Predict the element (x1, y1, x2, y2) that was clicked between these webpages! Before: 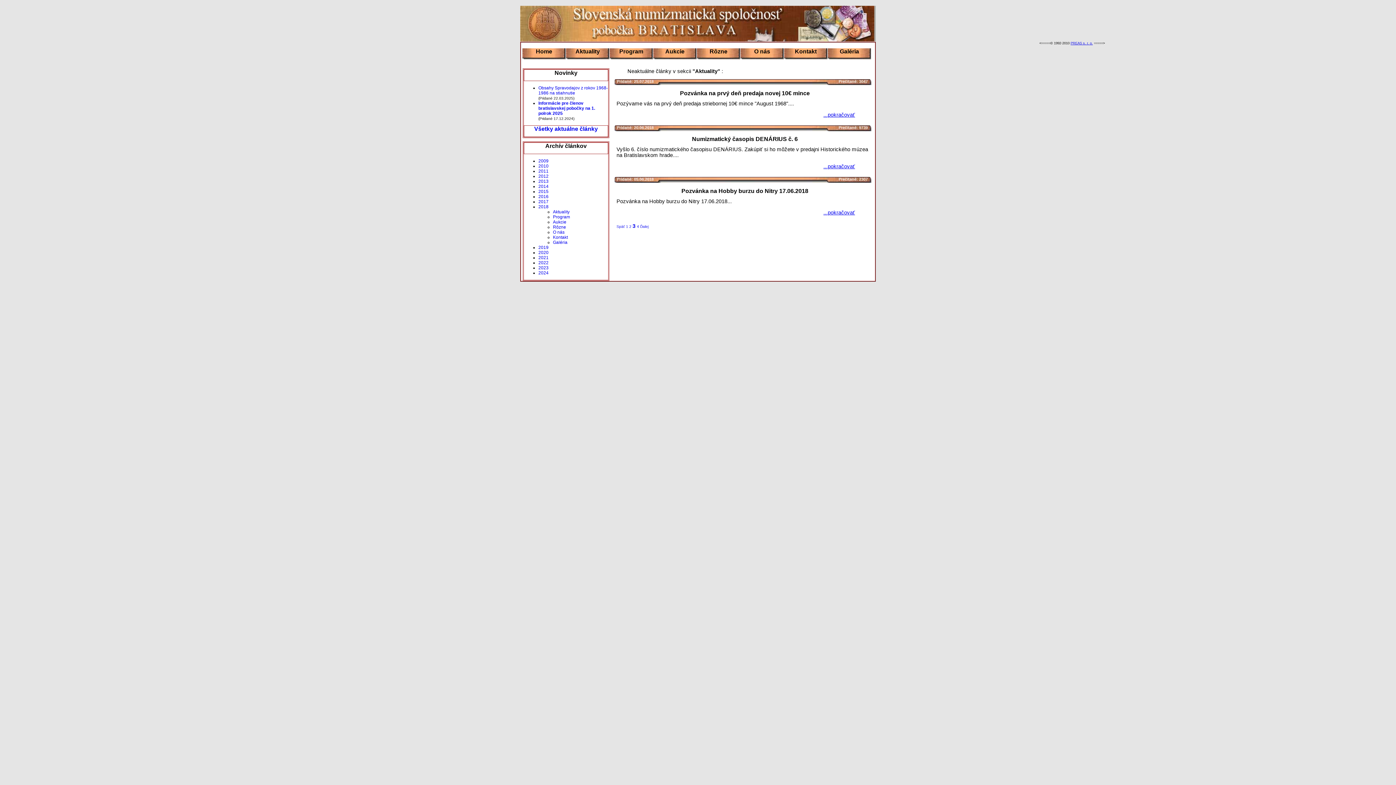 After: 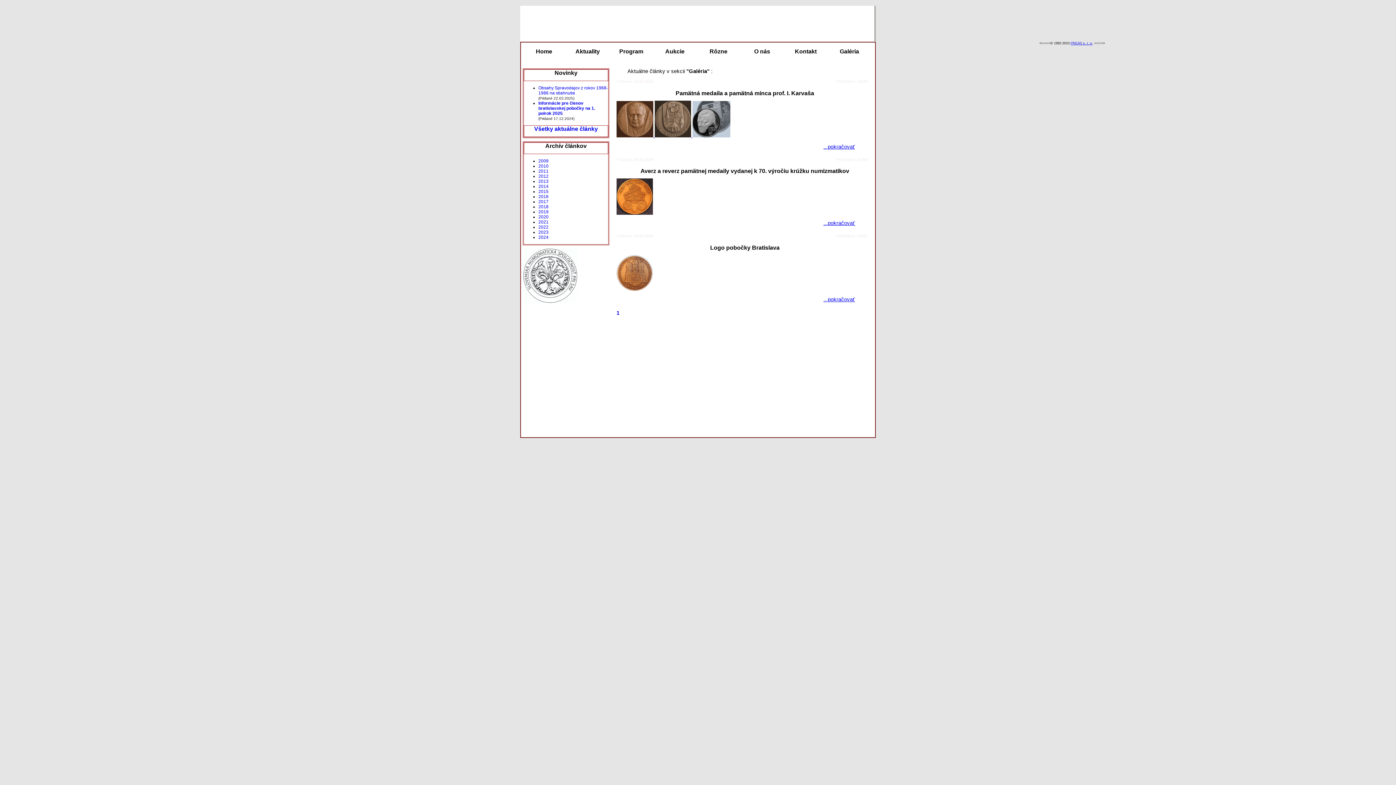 Action: bbox: (828, 48, 871, 59) label: Galéria